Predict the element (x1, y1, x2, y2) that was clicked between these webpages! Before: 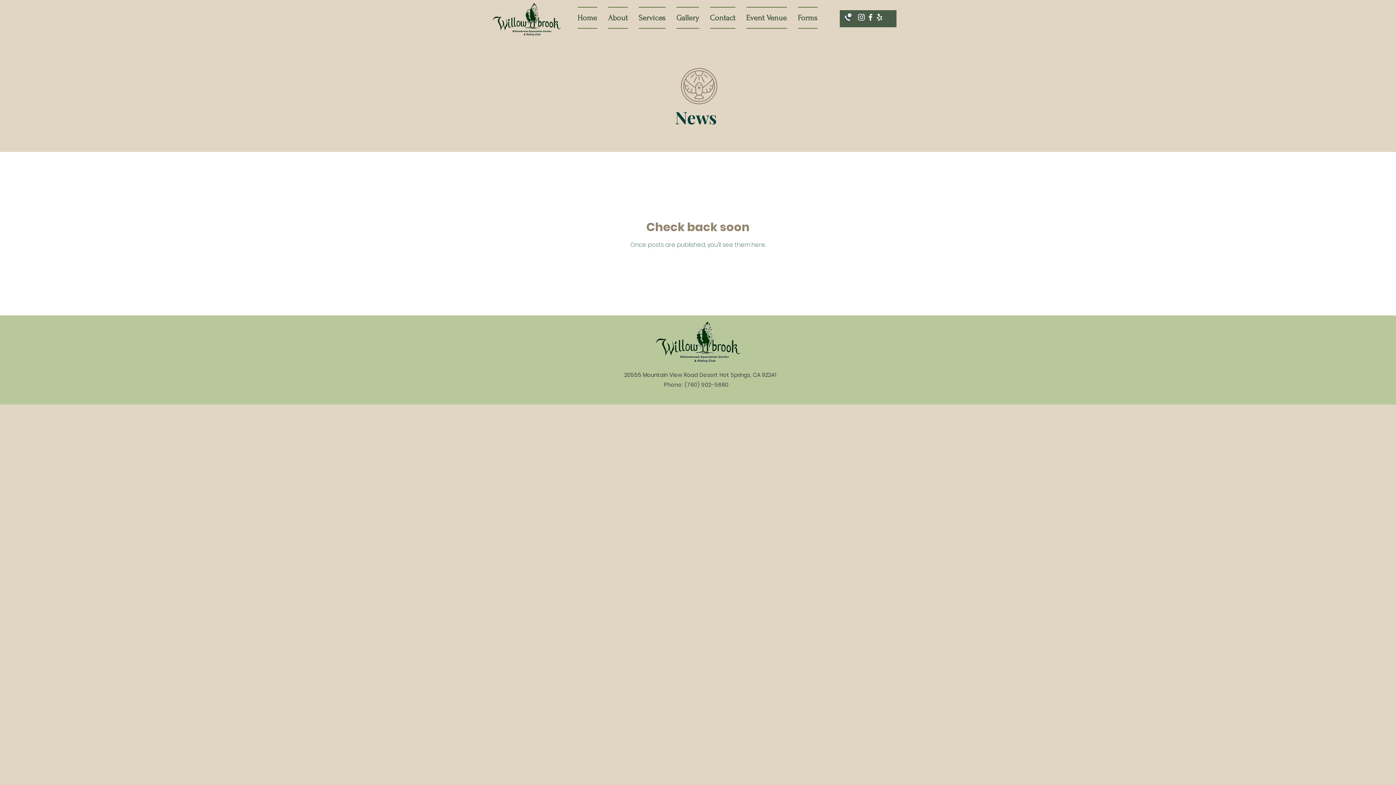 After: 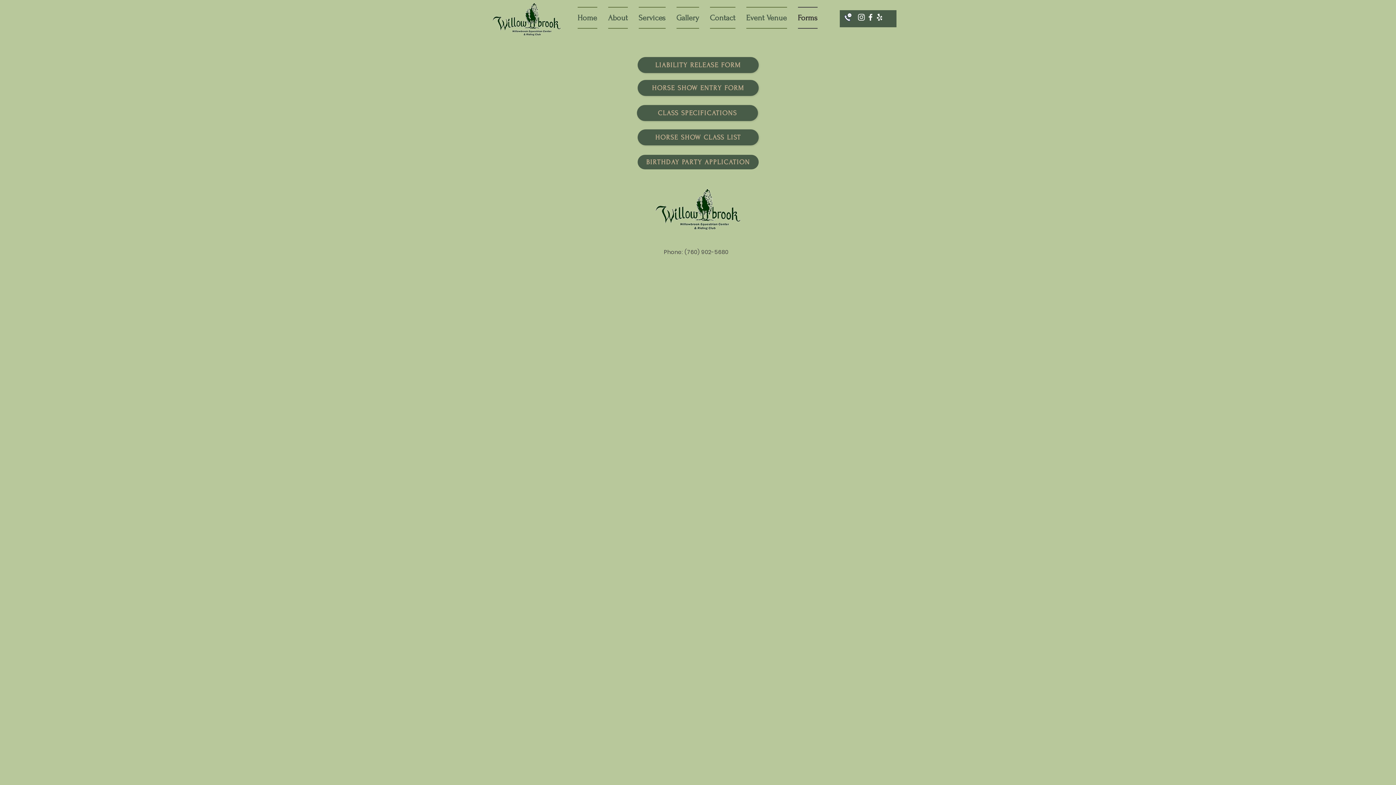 Action: label: Forms bbox: (792, 6, 823, 28)